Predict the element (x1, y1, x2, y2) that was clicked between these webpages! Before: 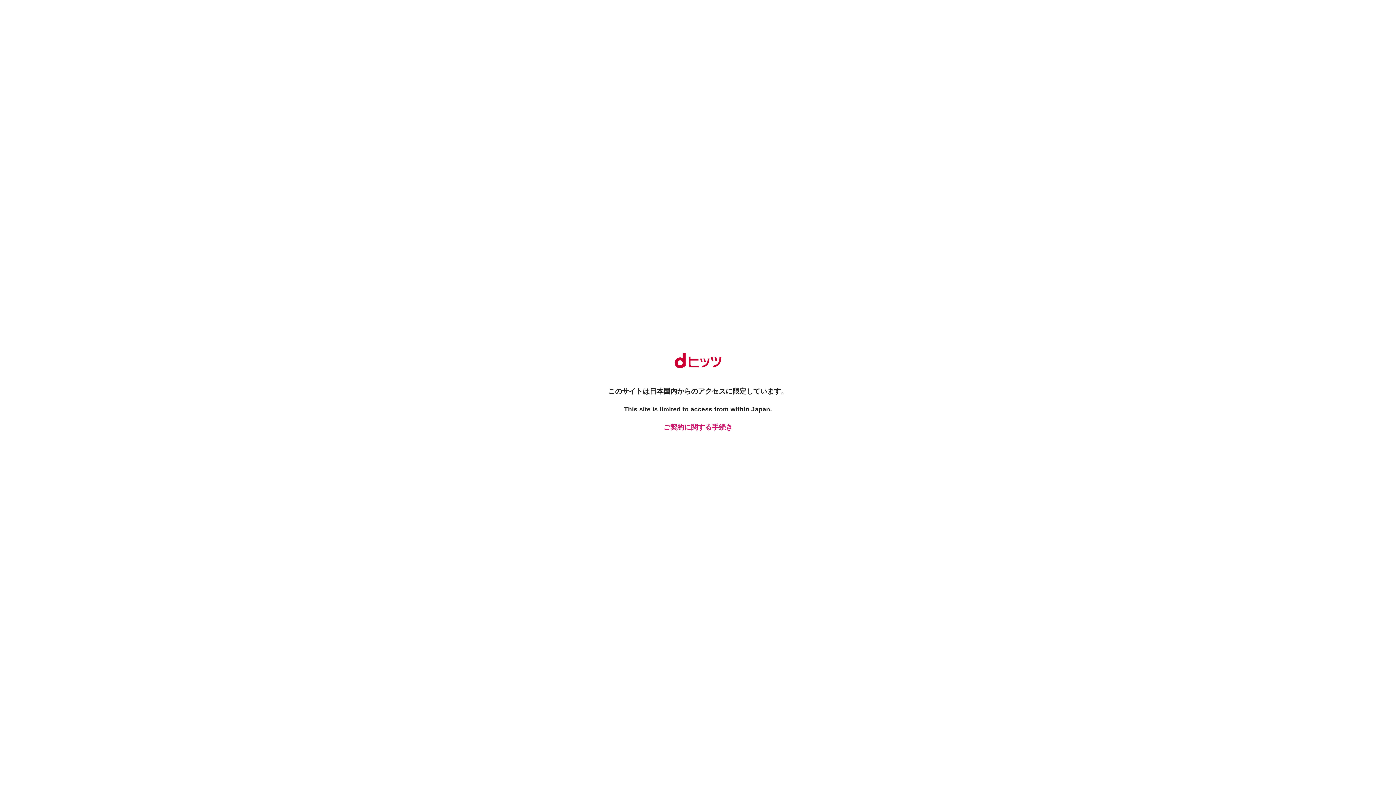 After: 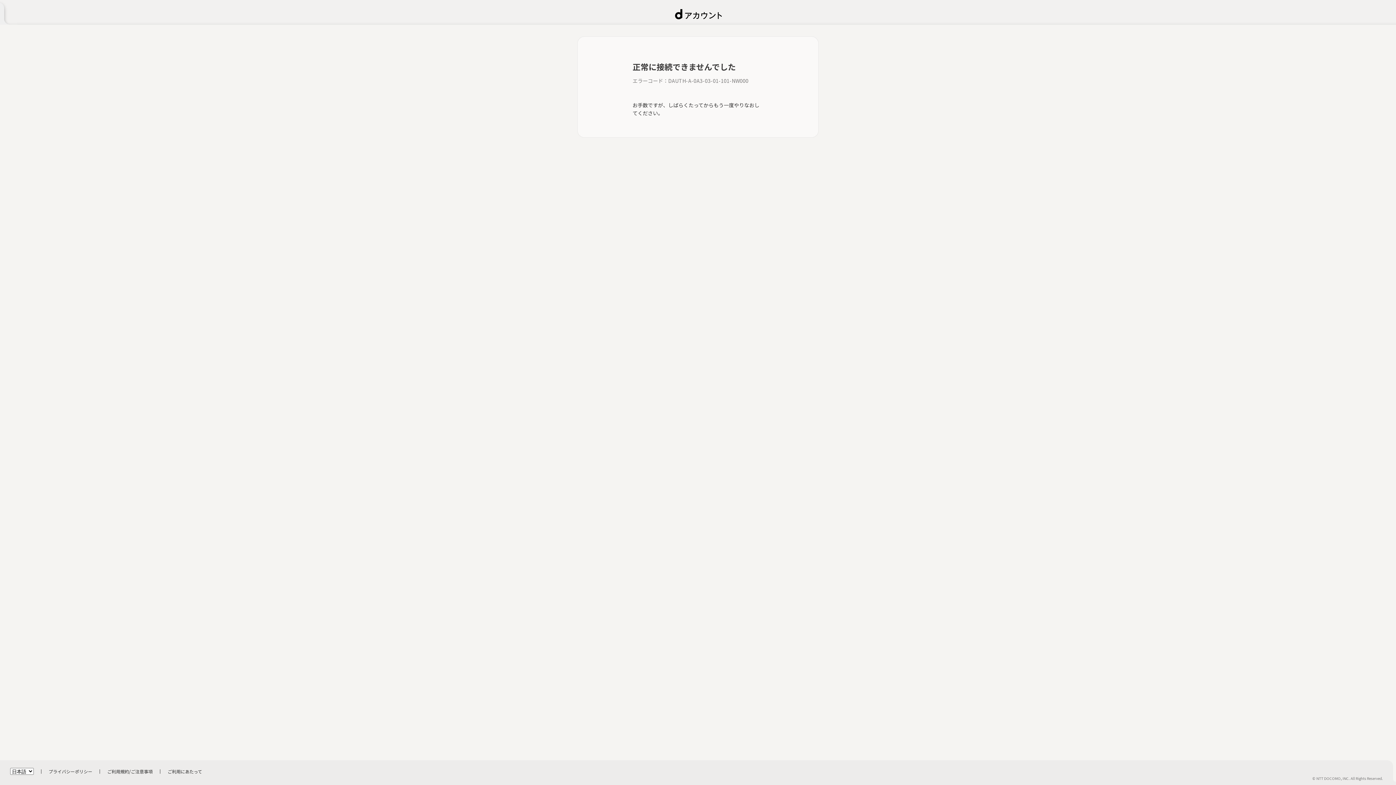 Action: label: ご契約に関する手続き bbox: (661, 422, 734, 432)